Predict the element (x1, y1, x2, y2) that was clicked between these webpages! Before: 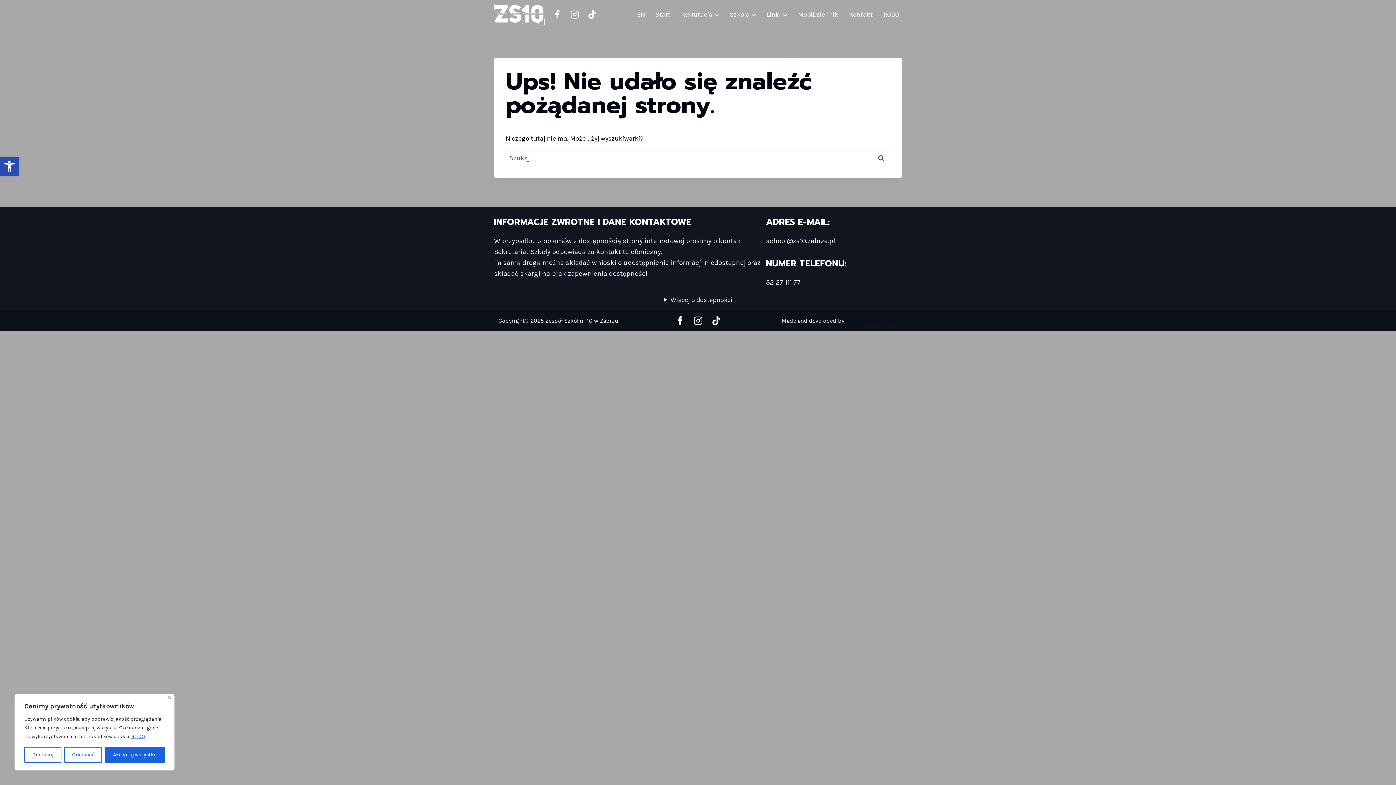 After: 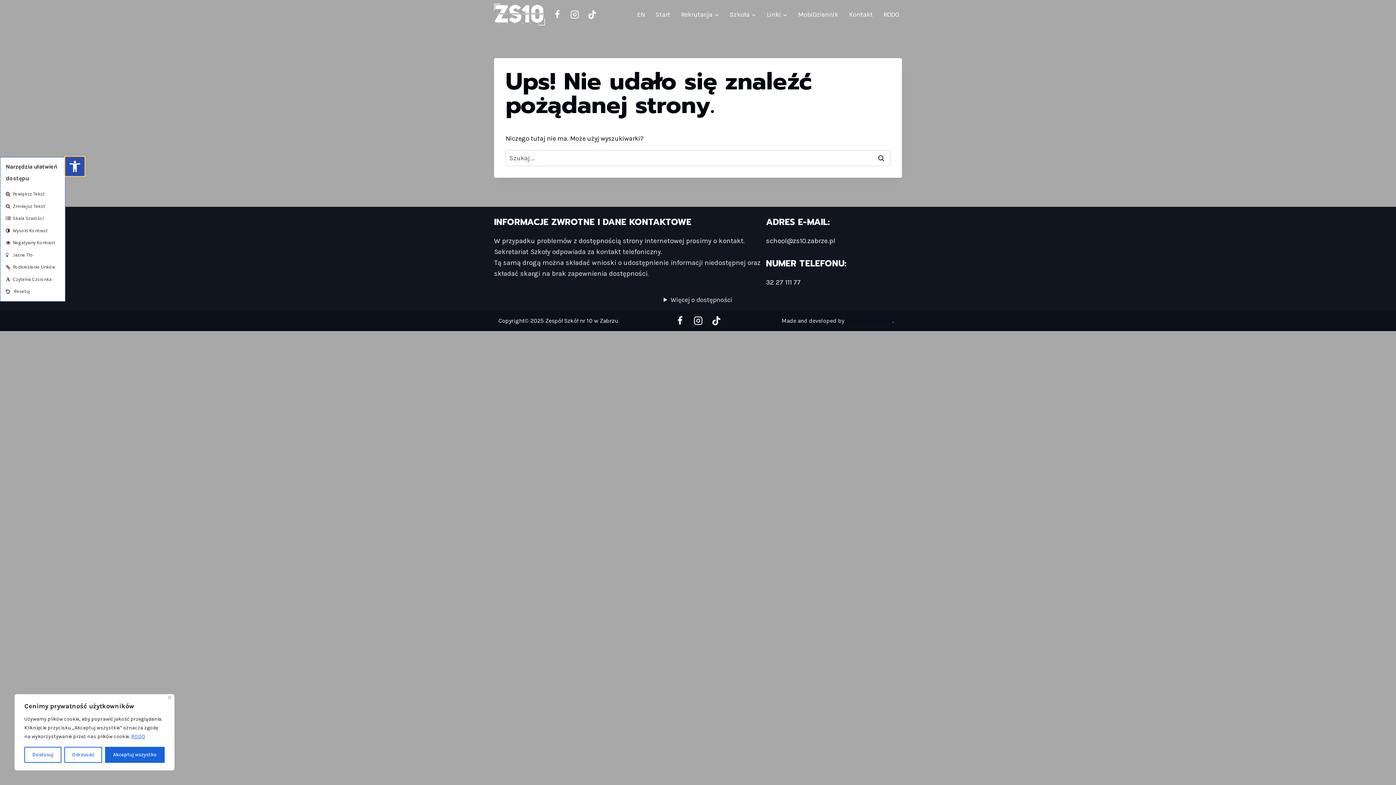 Action: label: Otwórz pasek narzędzi bbox: (0, 157, 18, 176)